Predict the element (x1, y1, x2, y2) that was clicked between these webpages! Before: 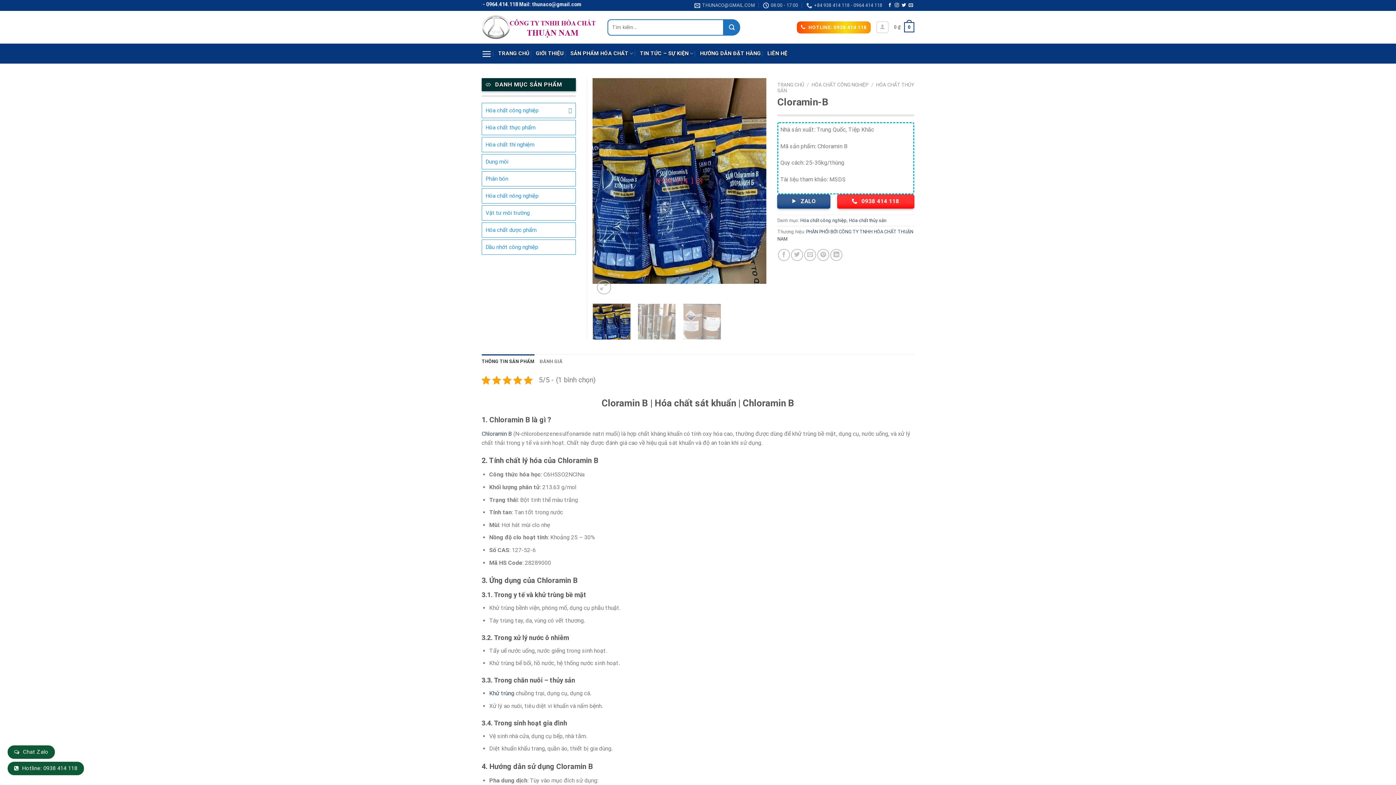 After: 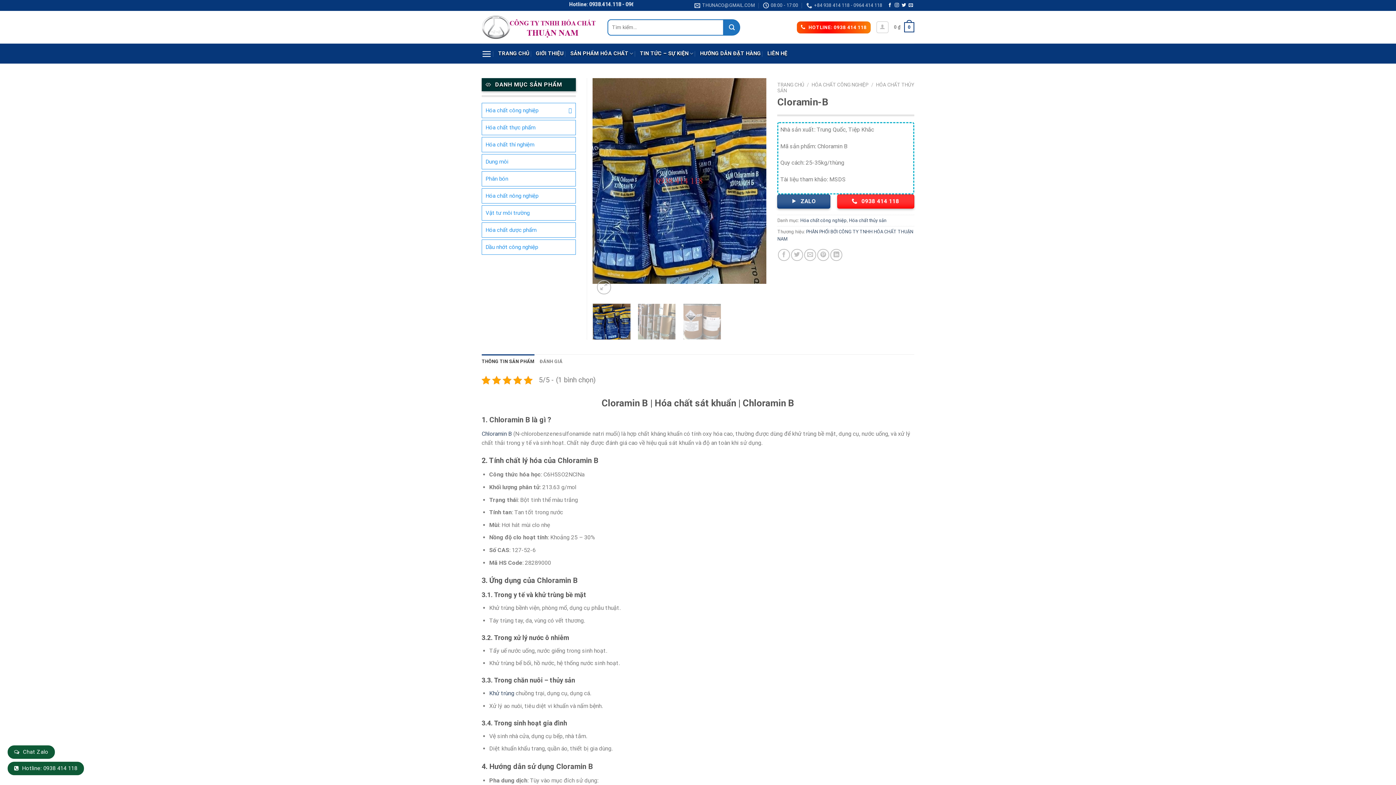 Action: label:  Hotline: 0938 414 118 bbox: (7, 761, 84, 776)